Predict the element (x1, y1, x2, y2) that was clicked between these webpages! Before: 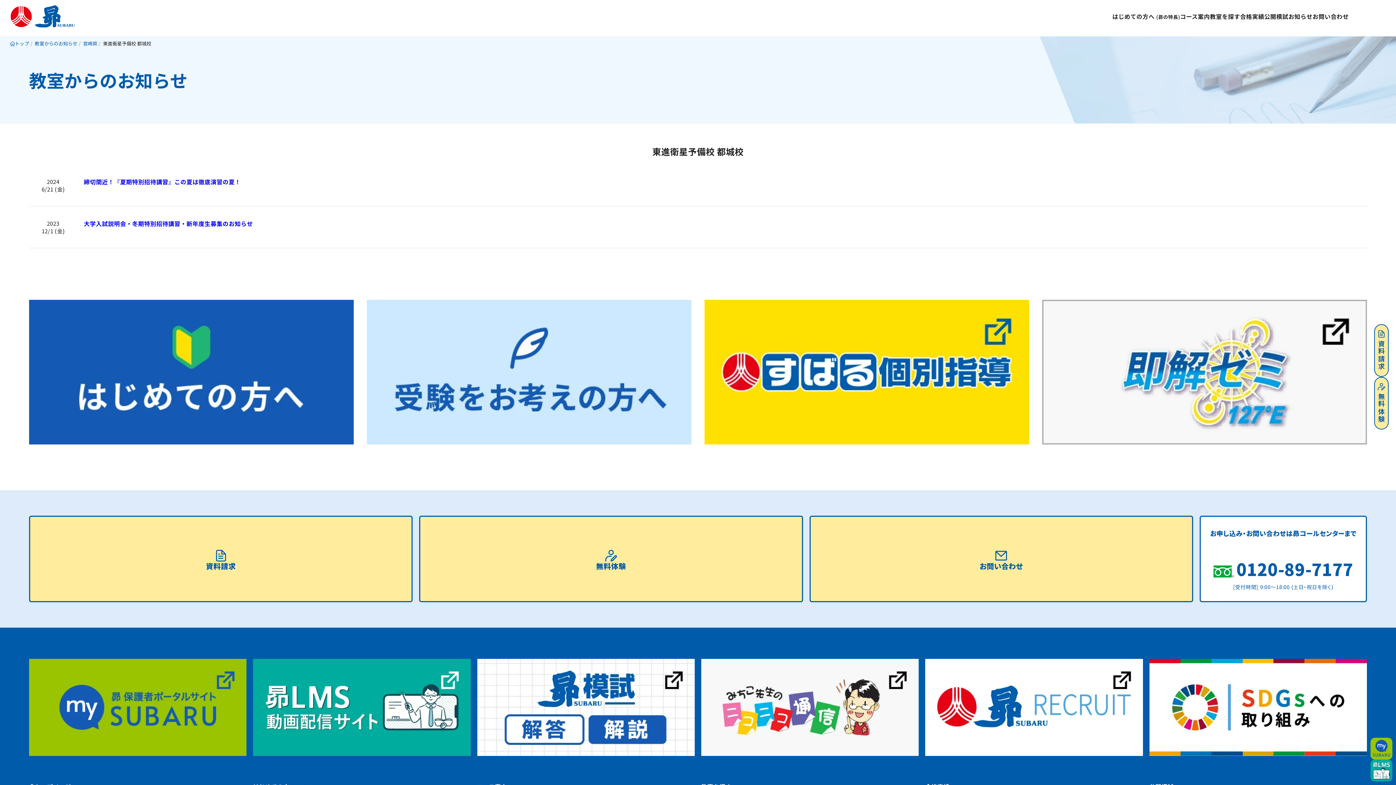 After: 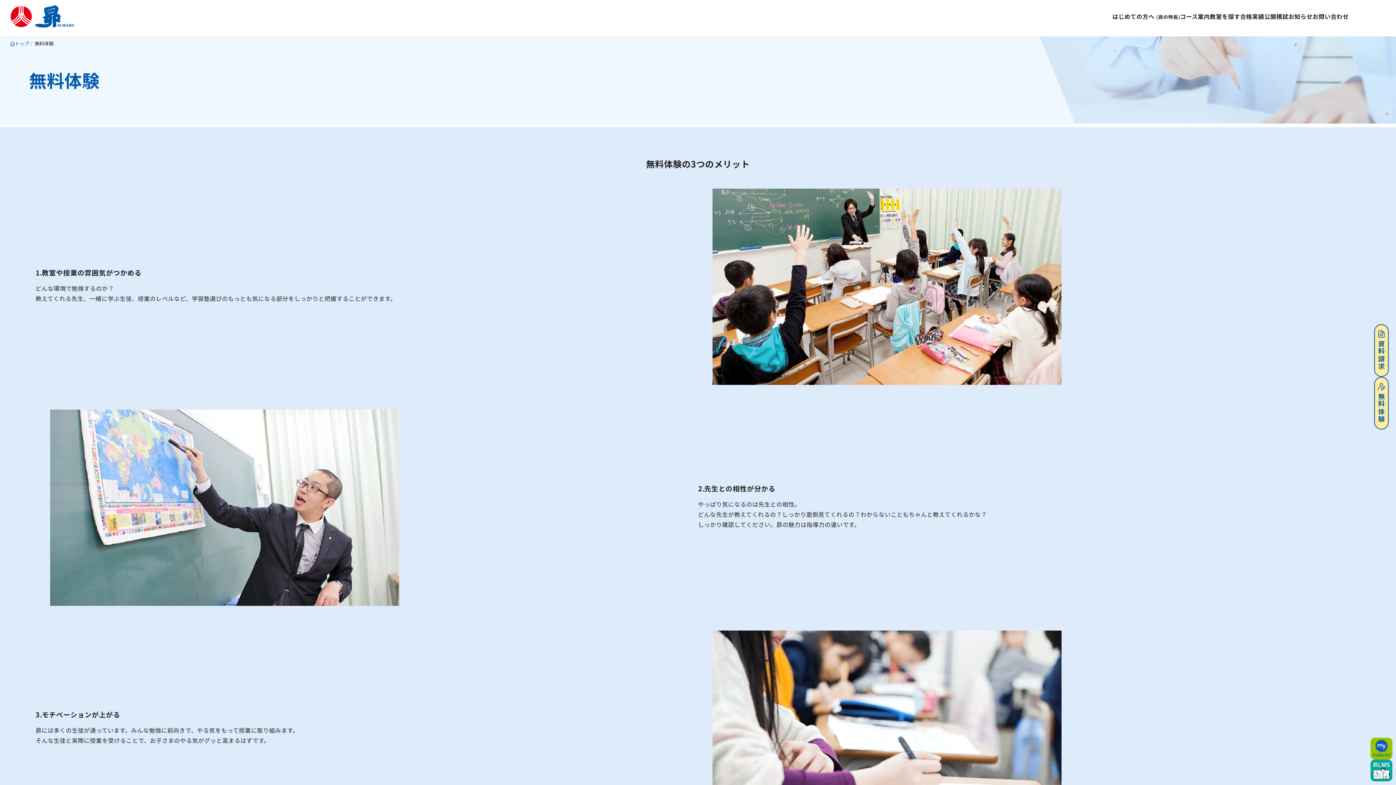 Action: label: 無料体験 bbox: (419, 515, 803, 602)